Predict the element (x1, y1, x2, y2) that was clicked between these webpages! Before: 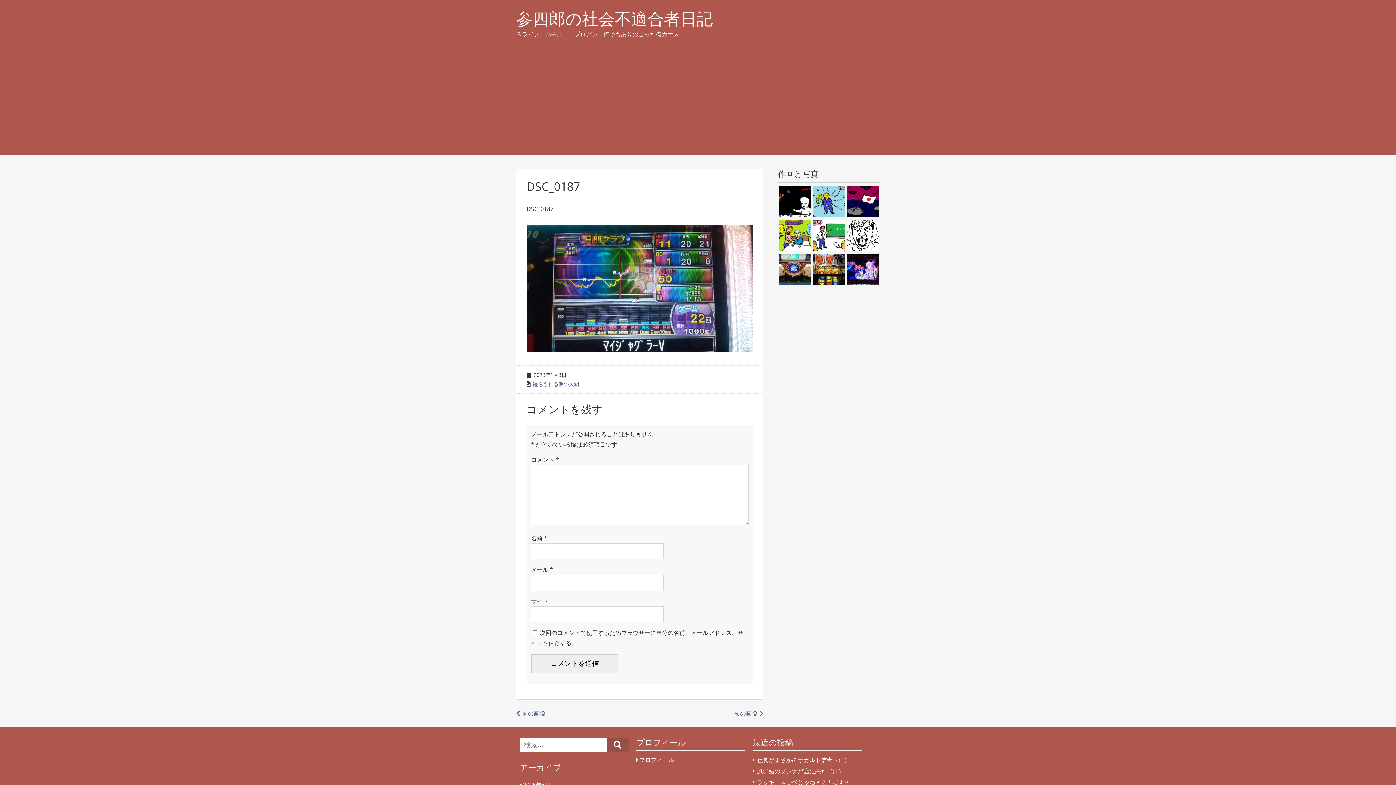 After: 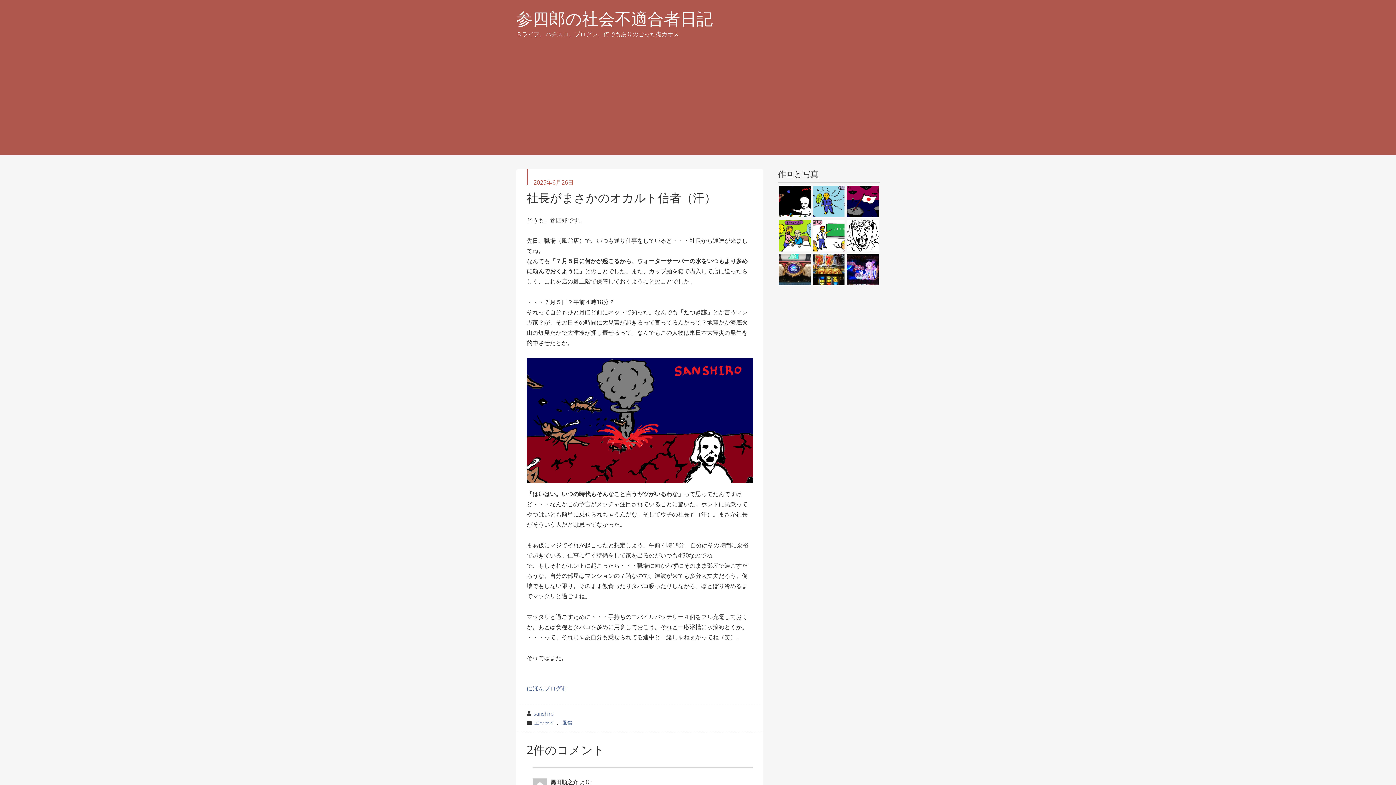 Action: bbox: (757, 756, 850, 764) label: 社長がまさかのオカルト信者（汗）